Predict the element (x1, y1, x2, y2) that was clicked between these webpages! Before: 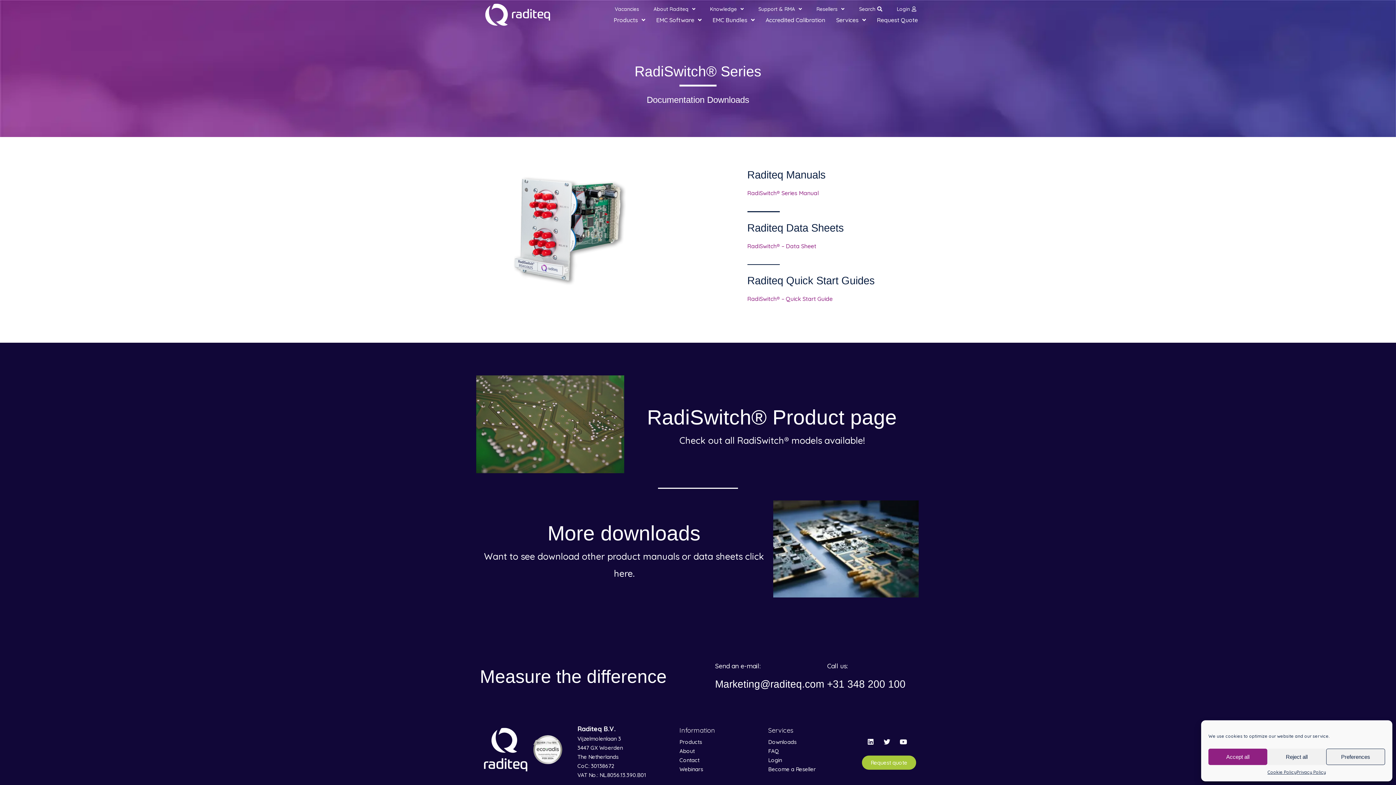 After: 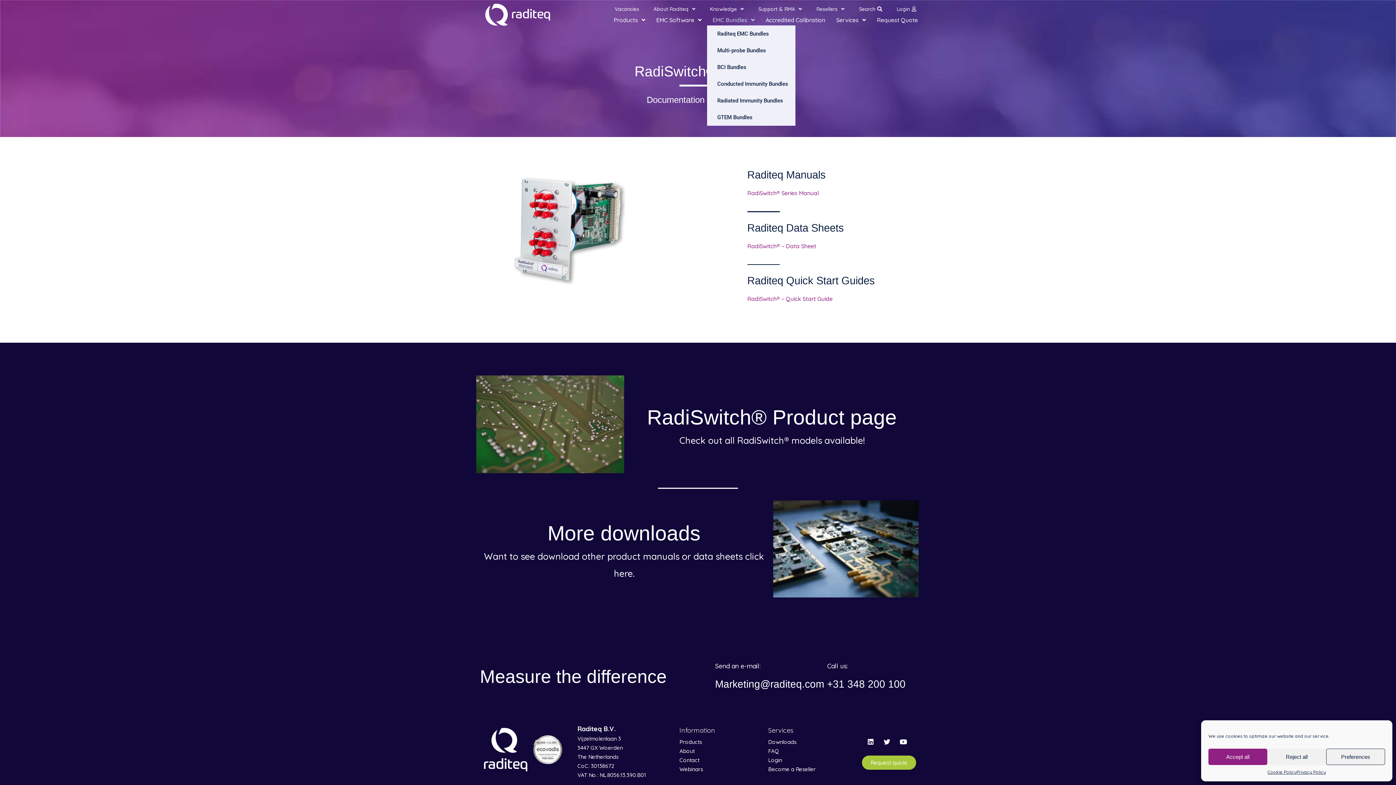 Action: label: EMC Bundles bbox: (707, 14, 760, 25)